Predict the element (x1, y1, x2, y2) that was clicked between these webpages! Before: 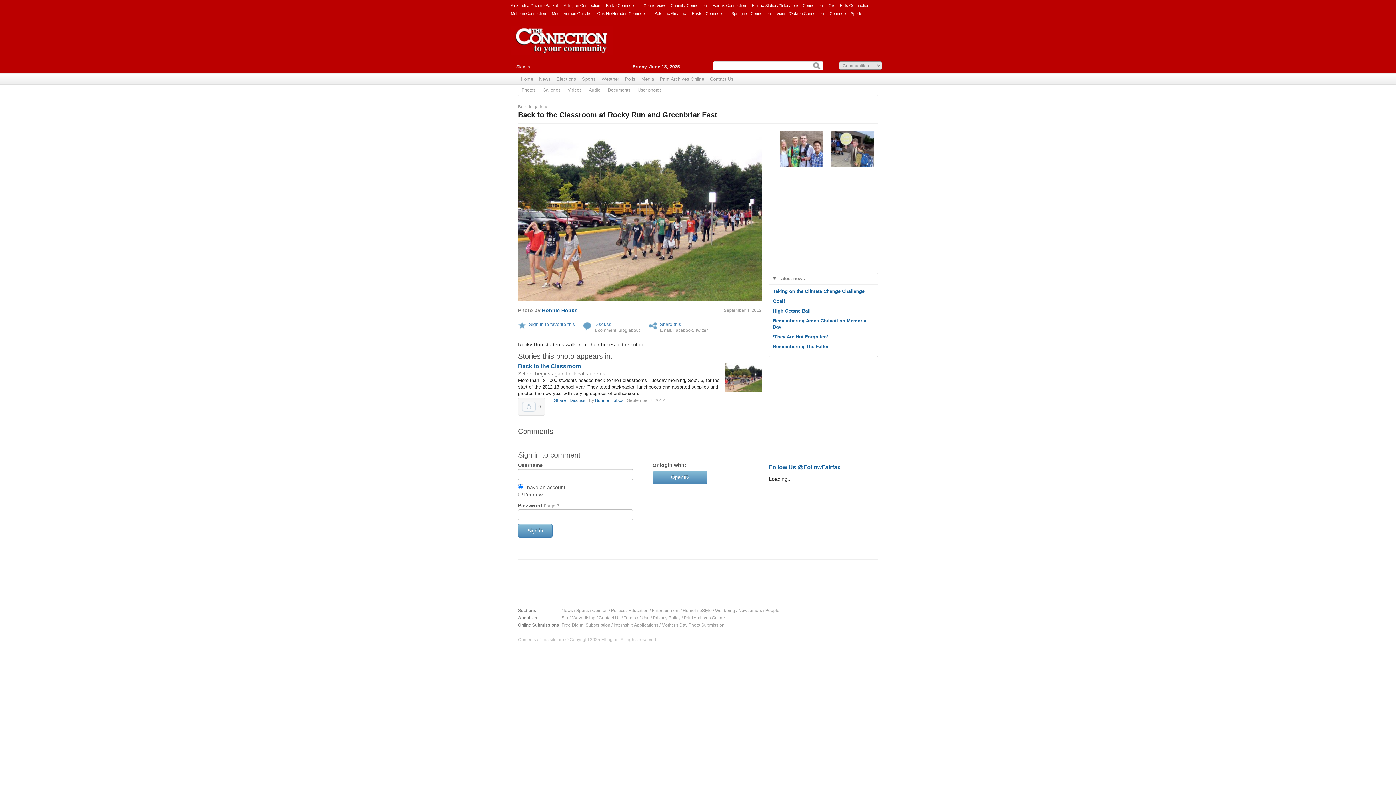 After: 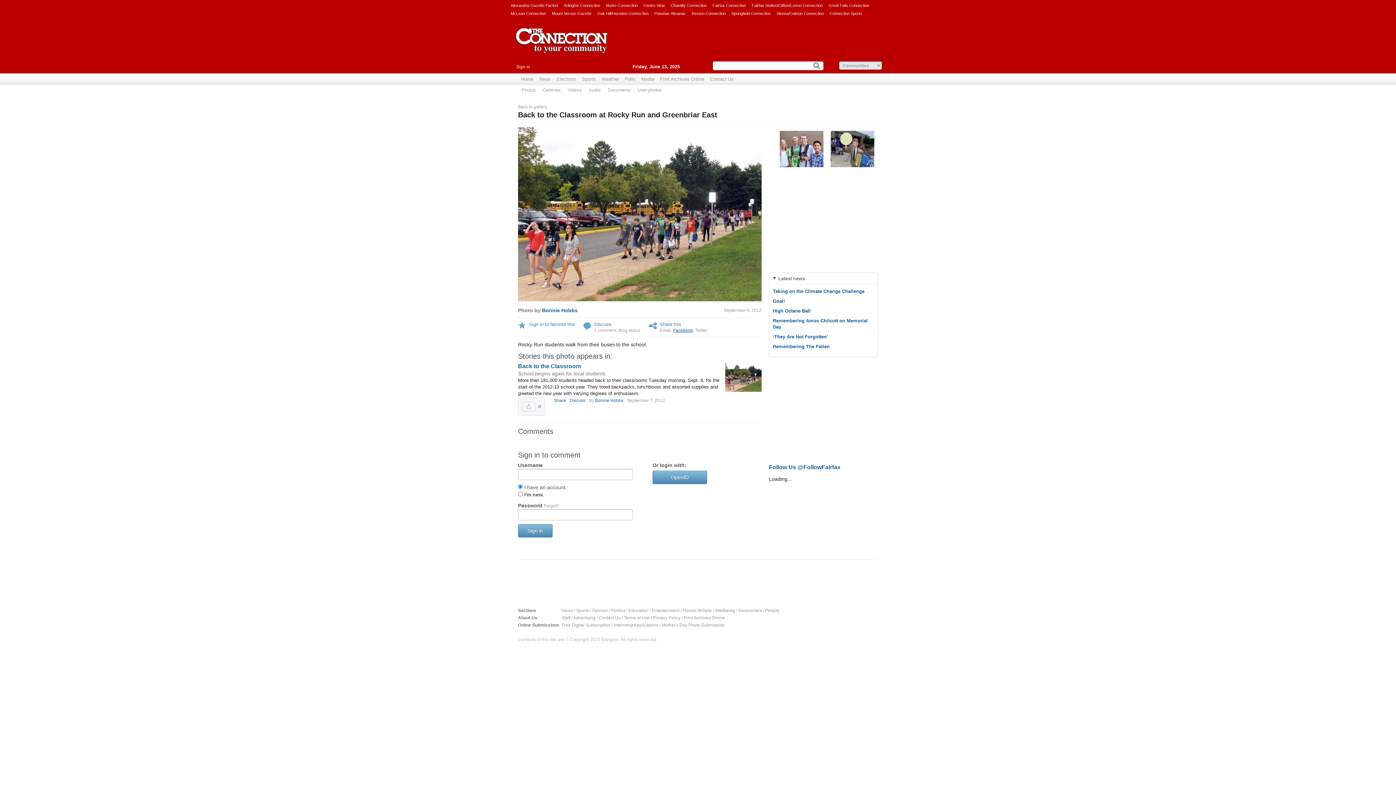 Action: bbox: (673, 328, 693, 333) label: Facebook